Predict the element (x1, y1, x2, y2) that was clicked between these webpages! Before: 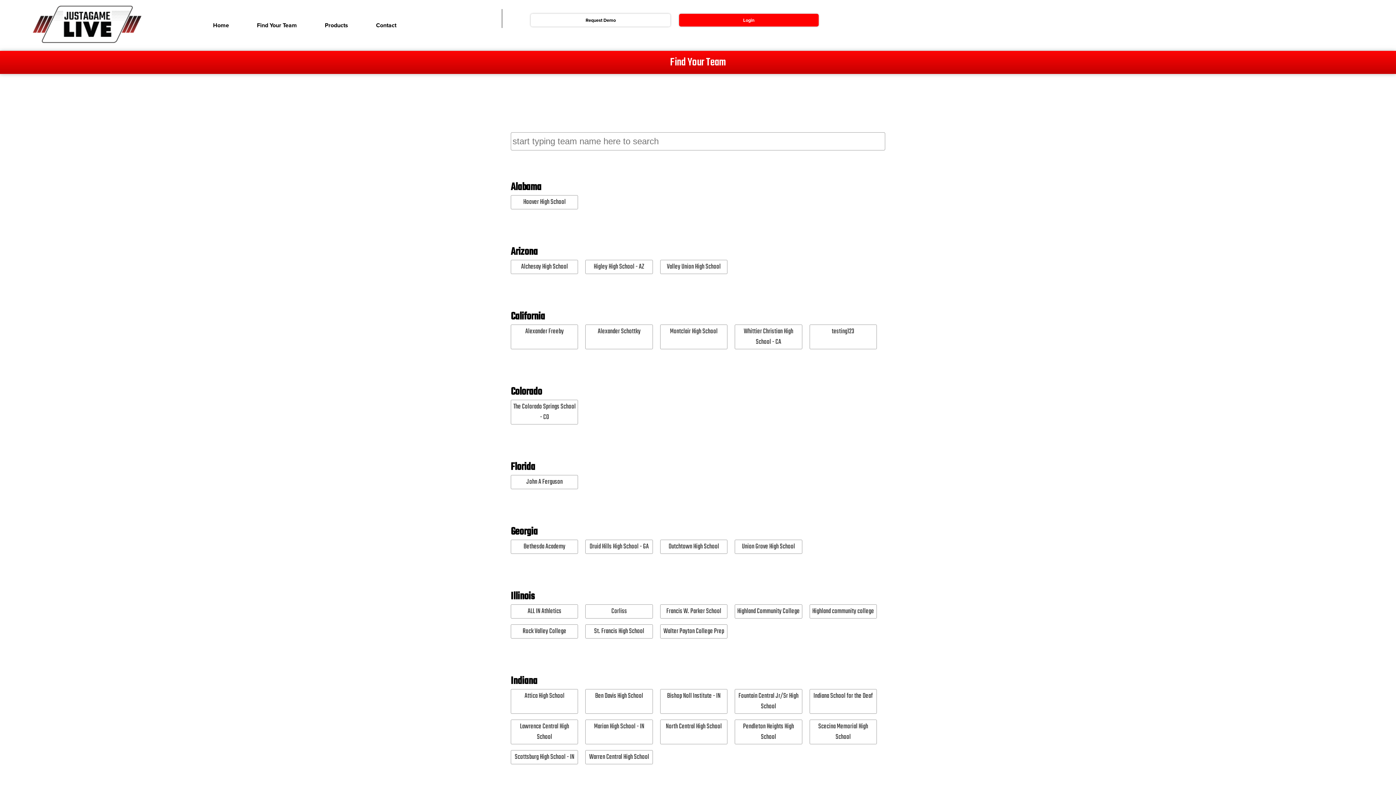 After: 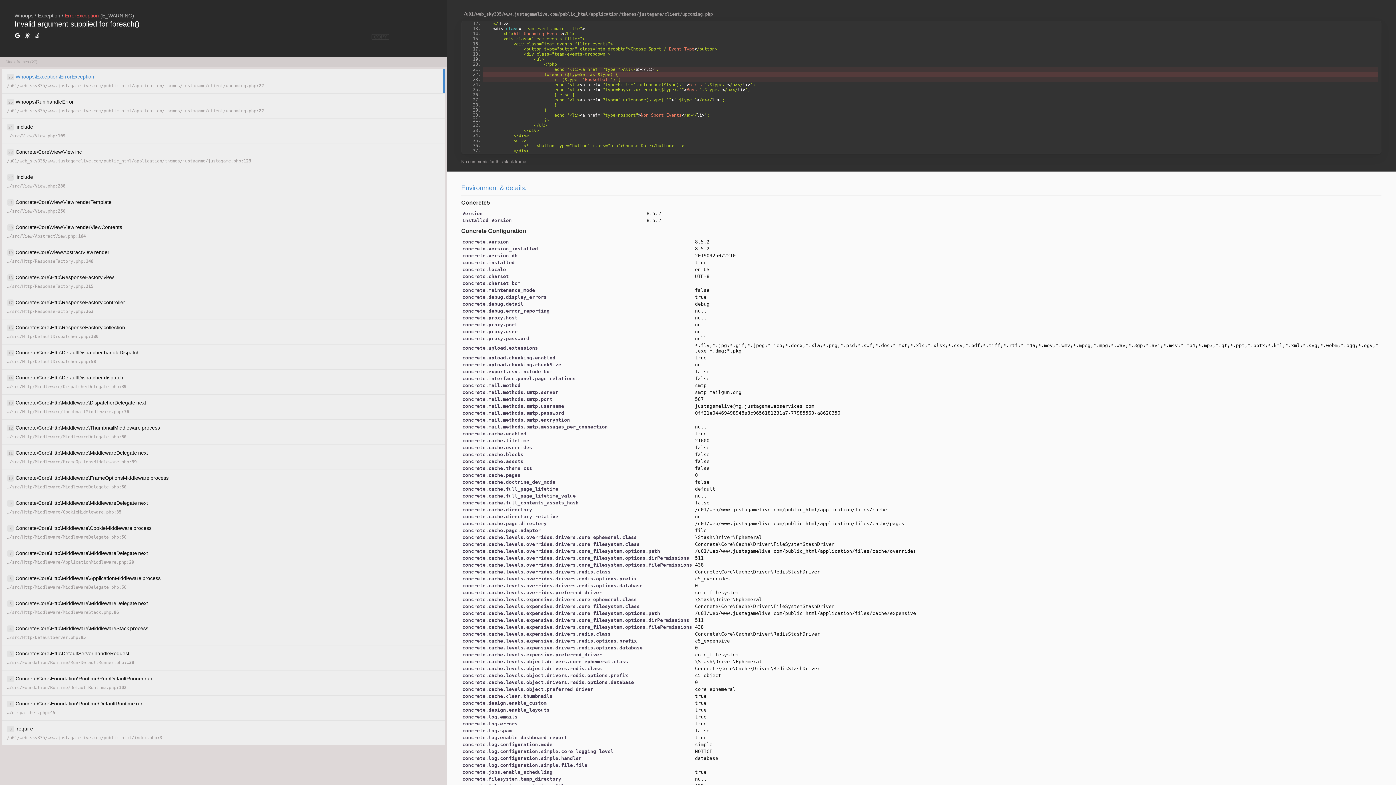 Action: label: Higley High School - AZ bbox: (585, 259, 653, 274)